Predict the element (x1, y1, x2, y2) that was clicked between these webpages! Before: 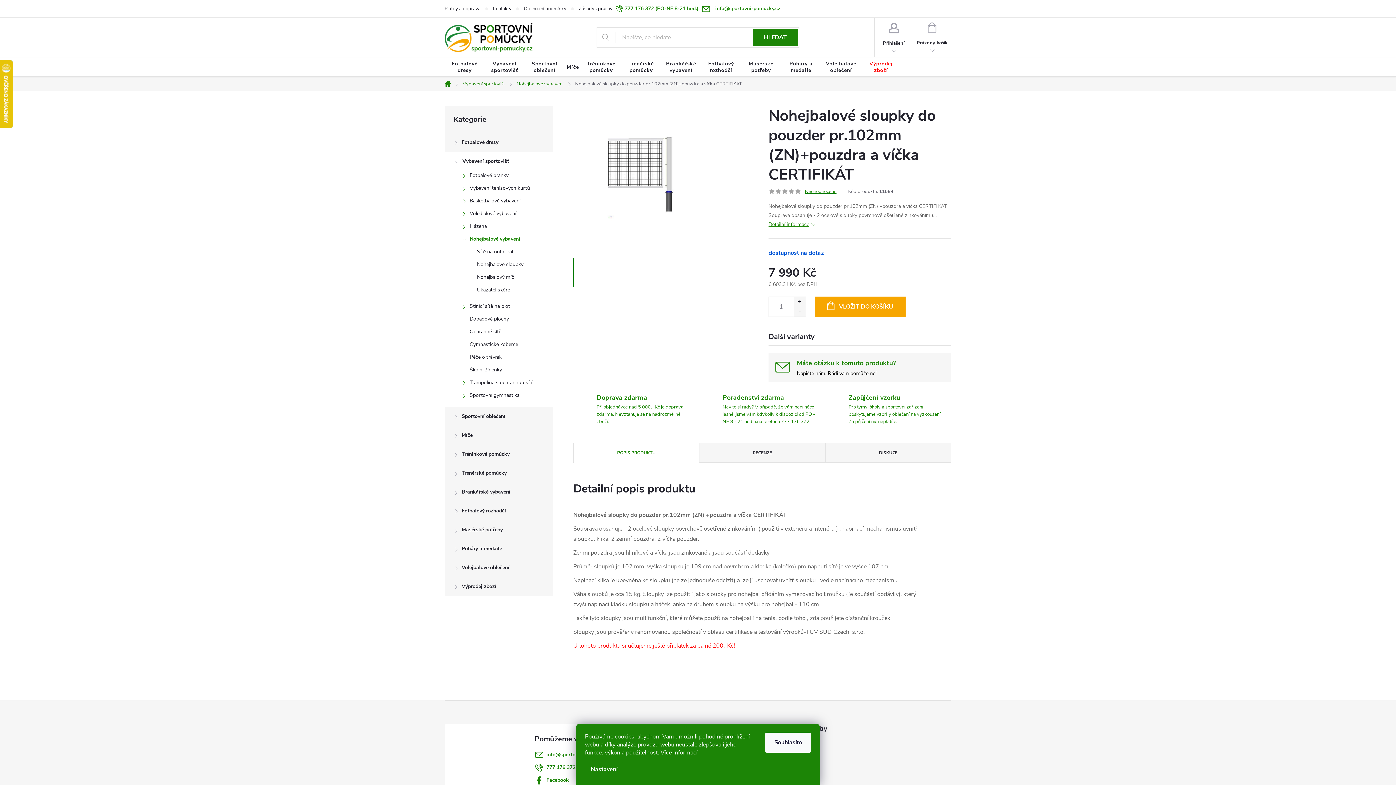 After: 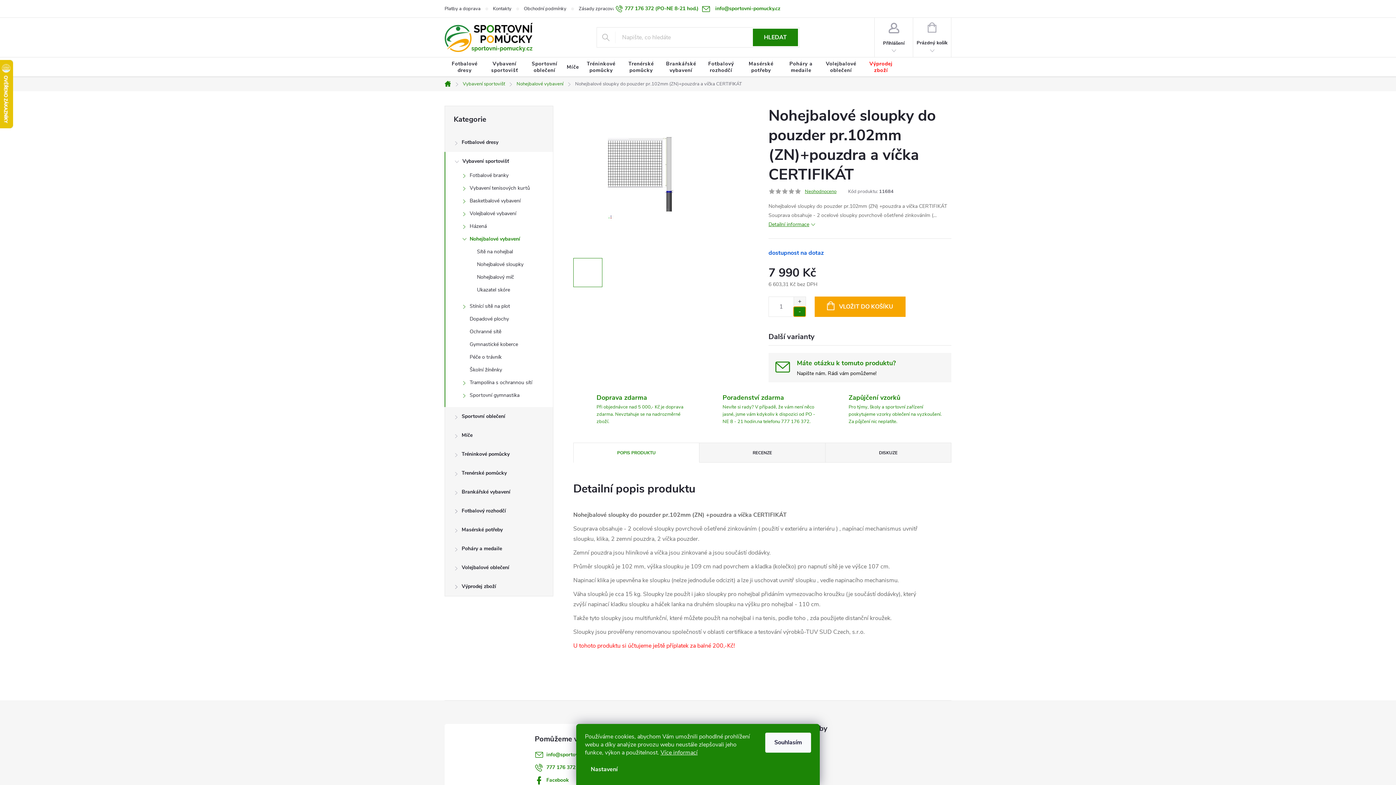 Action: label: Snížit množství o 1 bbox: (793, 306, 805, 316)